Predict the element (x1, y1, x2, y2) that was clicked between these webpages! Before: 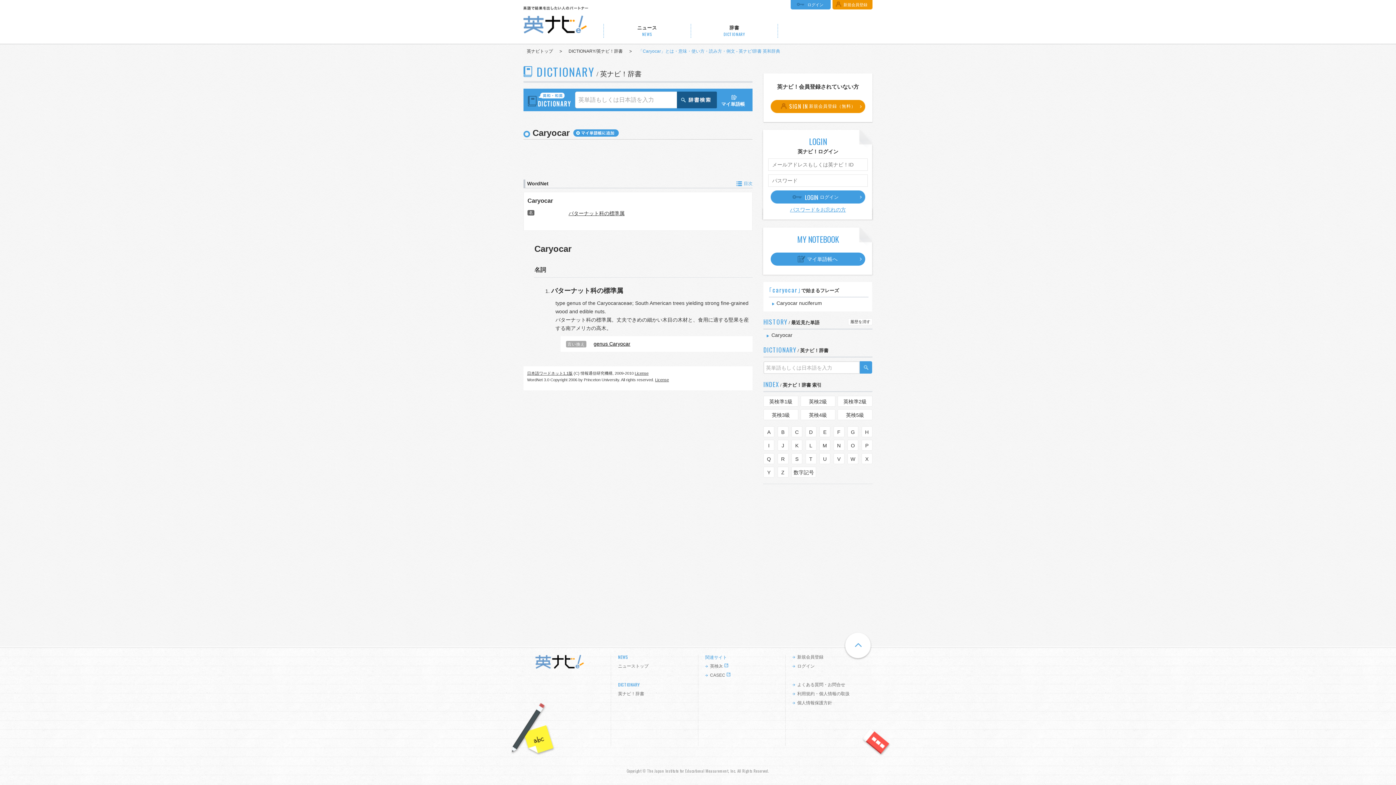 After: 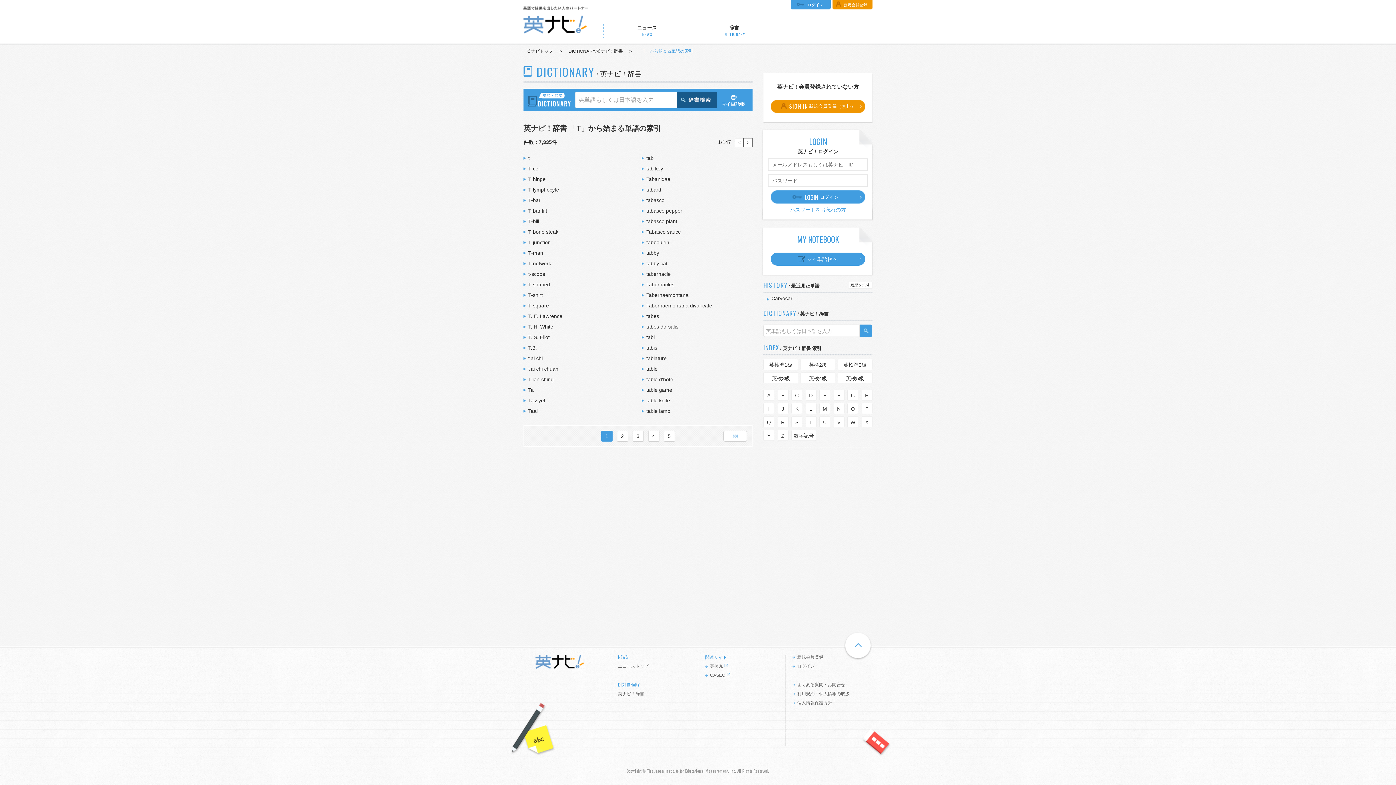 Action: bbox: (805, 453, 816, 464) label: T